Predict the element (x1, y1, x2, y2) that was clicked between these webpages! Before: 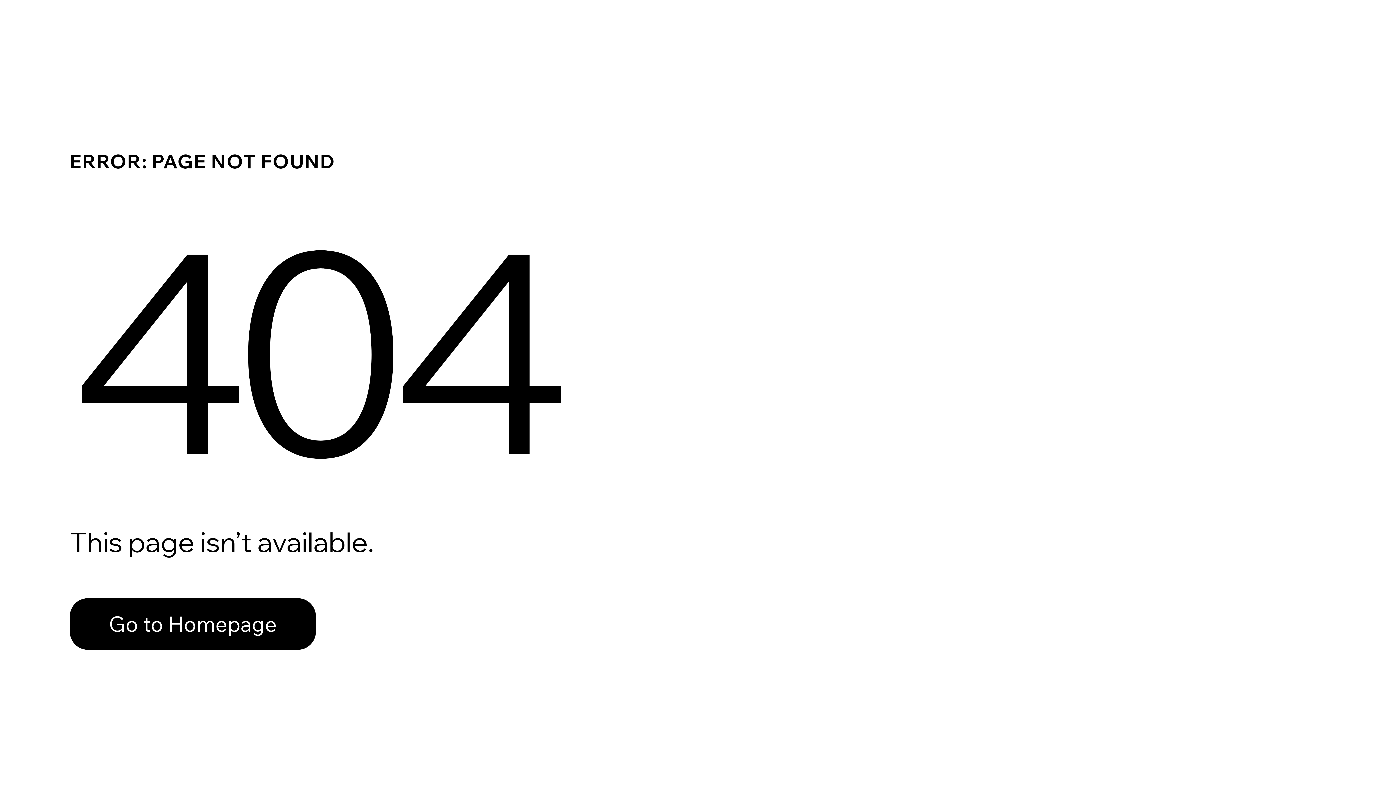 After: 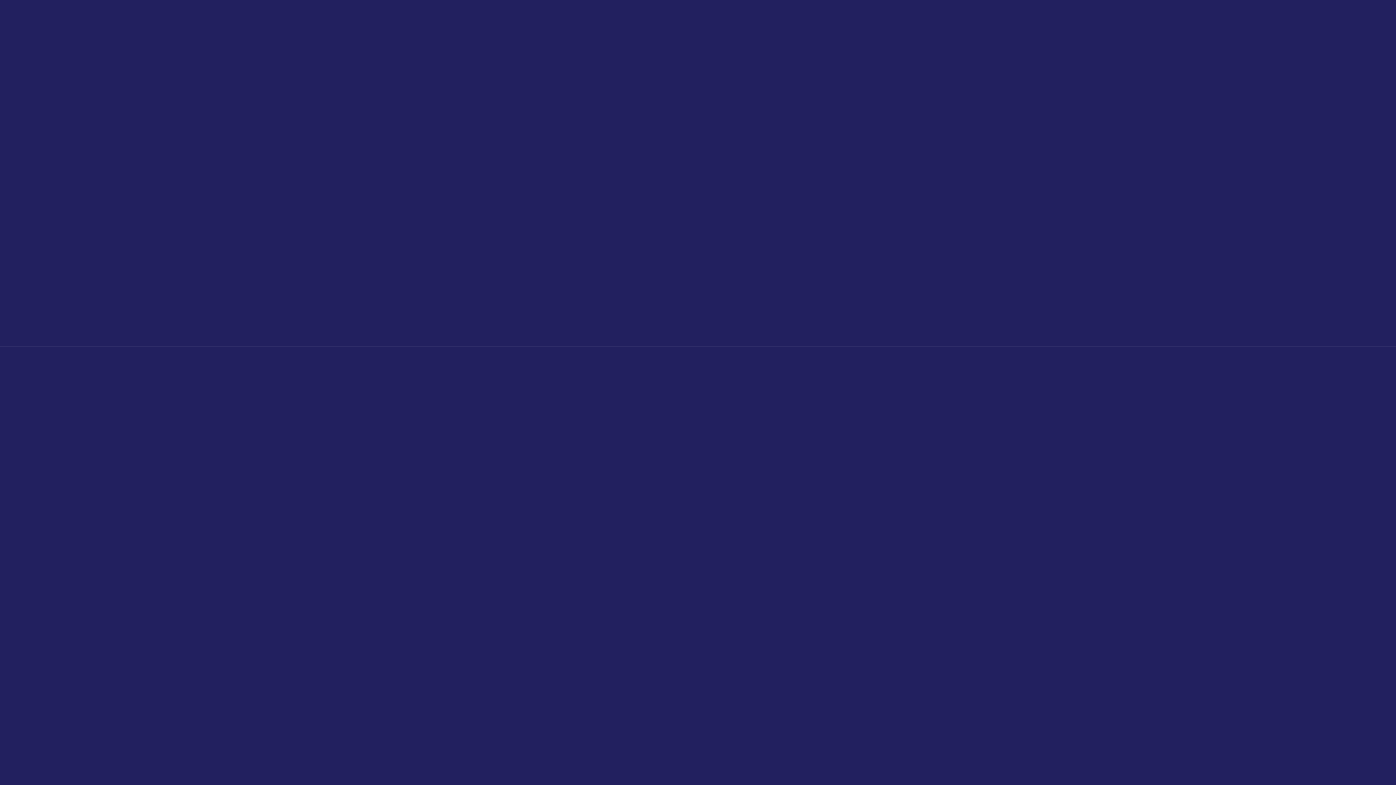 Action: bbox: (69, 582, 768, 659) label: Go to Homepage